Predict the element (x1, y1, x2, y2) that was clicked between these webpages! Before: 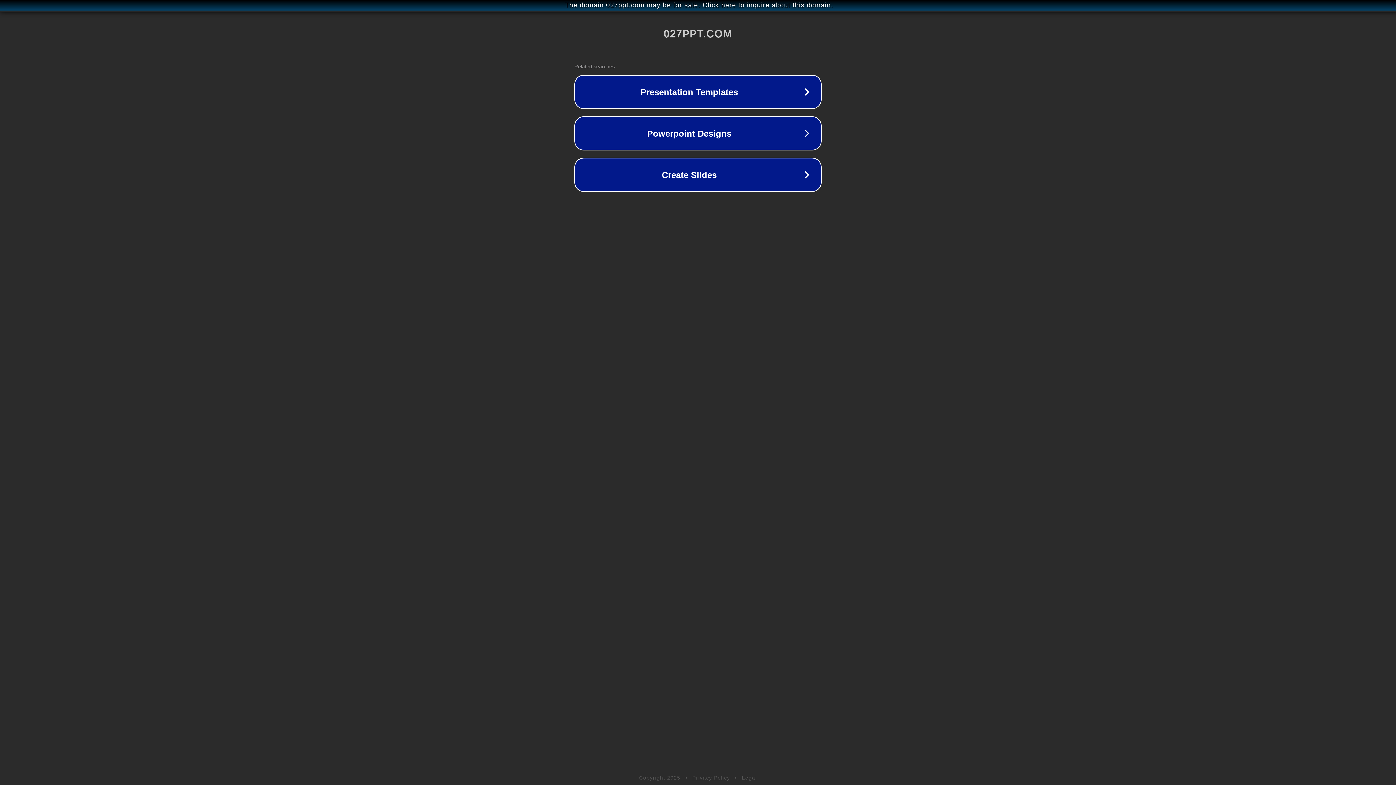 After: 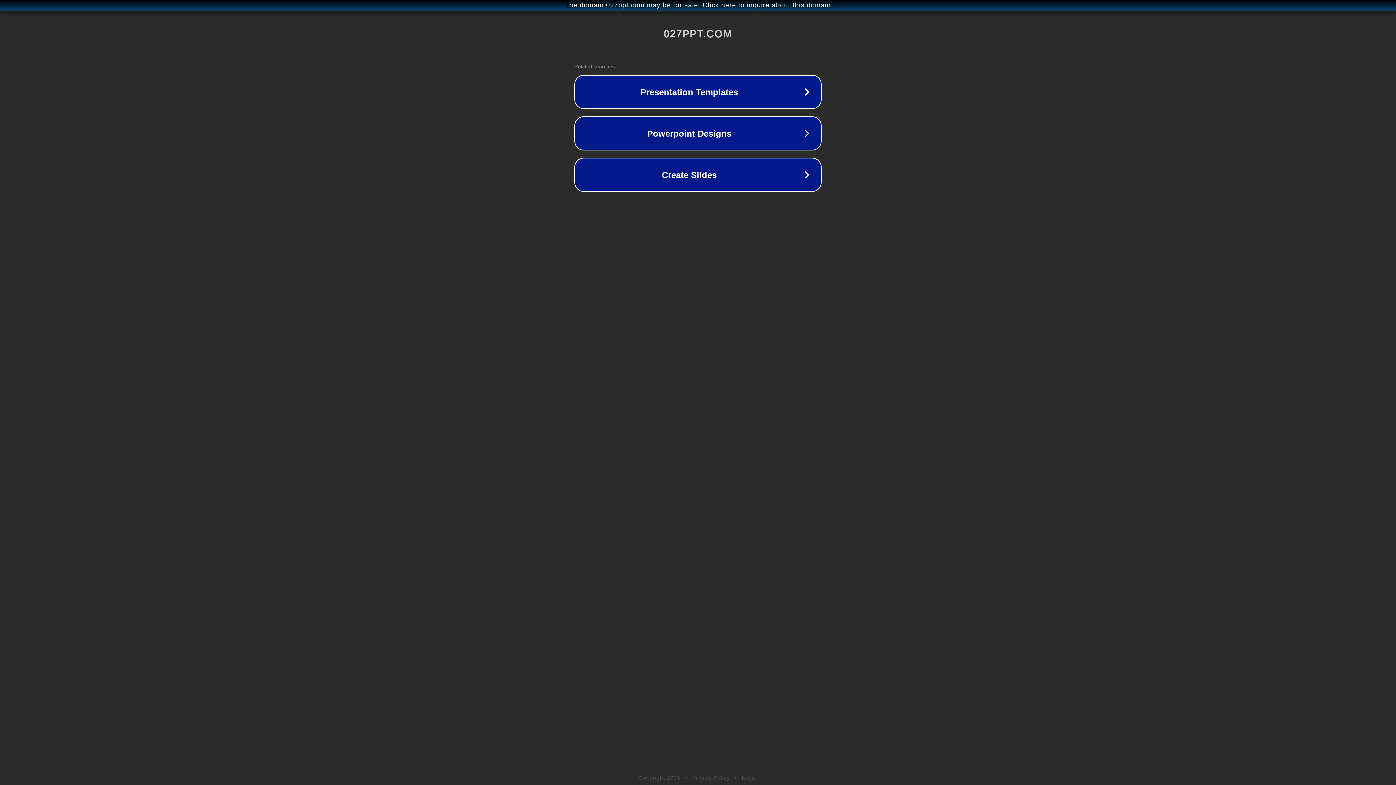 Action: label: Legal bbox: (742, 775, 757, 781)